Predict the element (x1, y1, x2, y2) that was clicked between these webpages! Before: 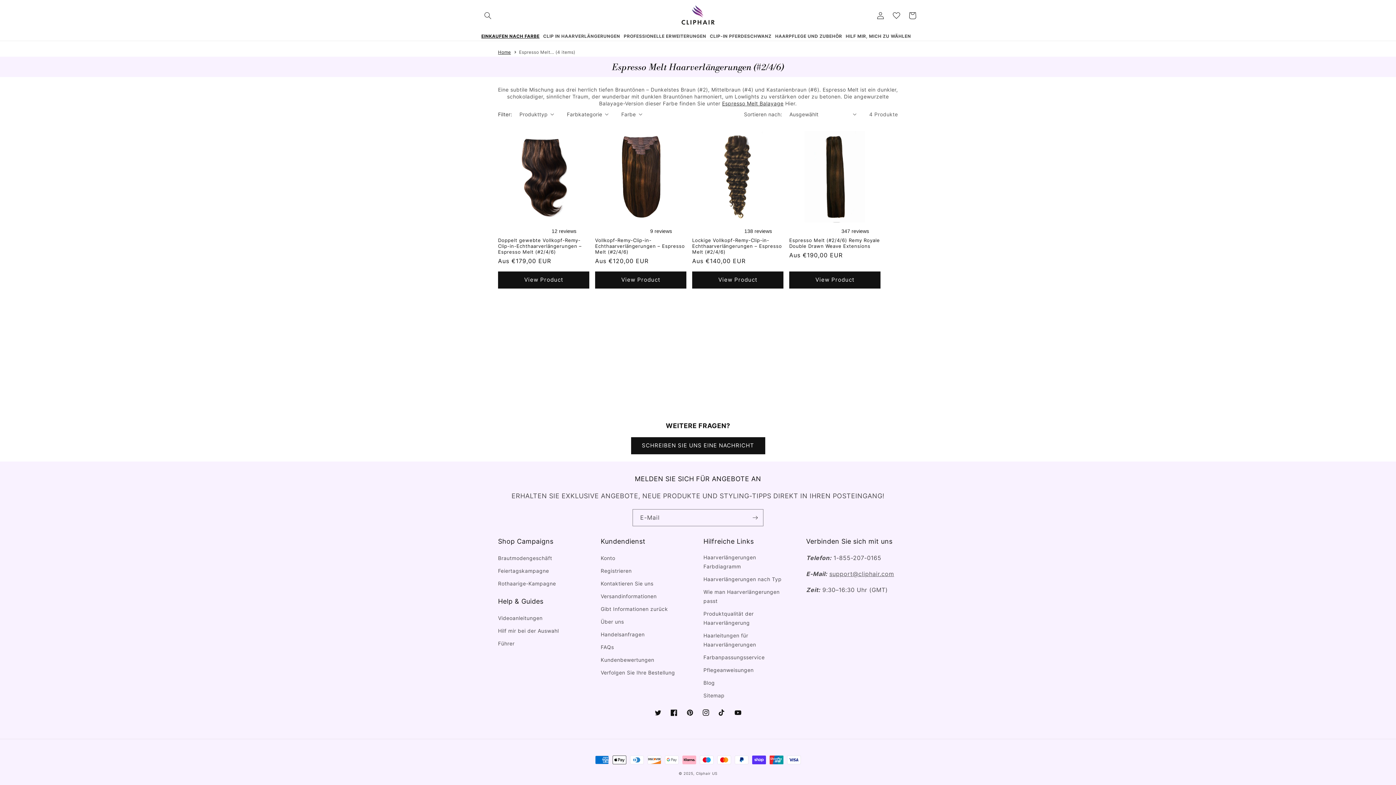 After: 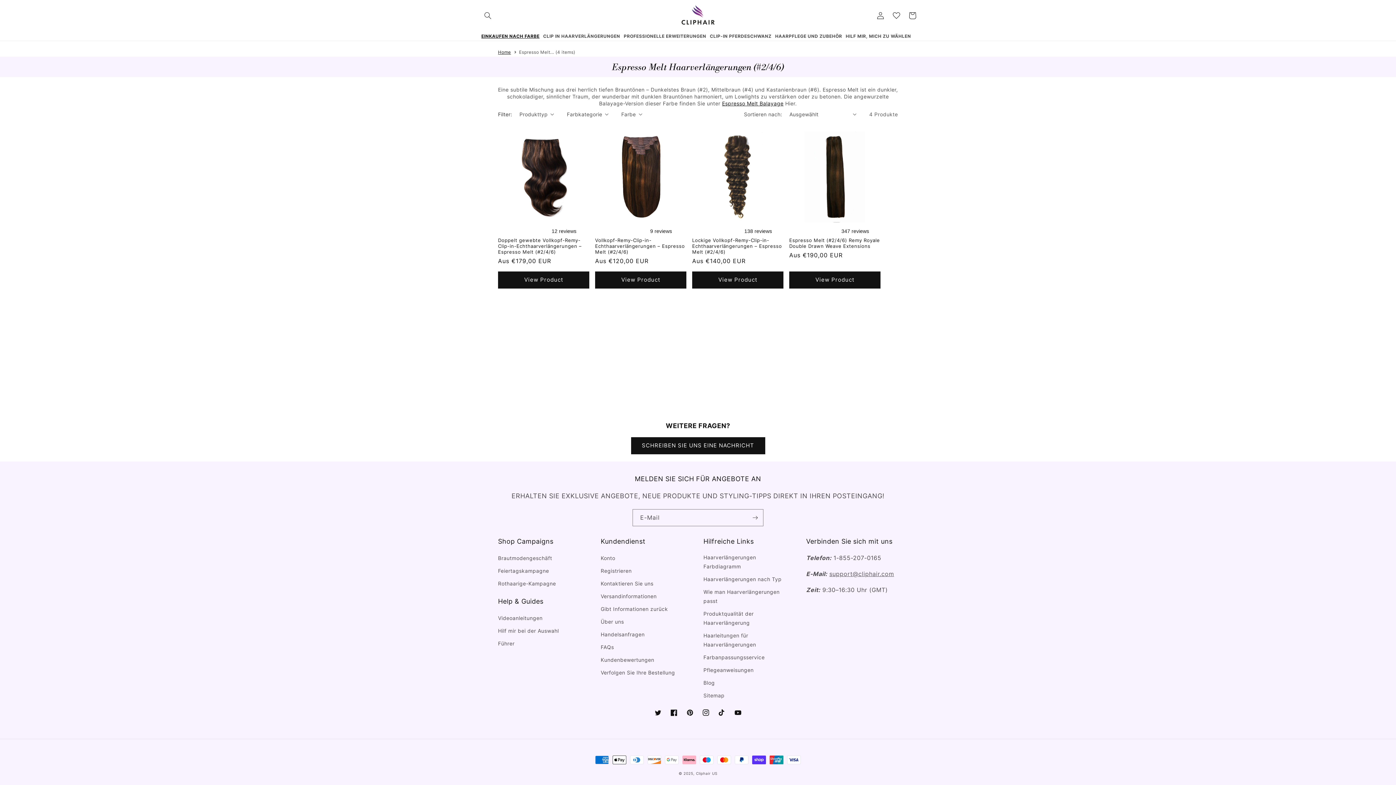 Action: label: Espresso Melt Balayage bbox: (722, 100, 783, 106)